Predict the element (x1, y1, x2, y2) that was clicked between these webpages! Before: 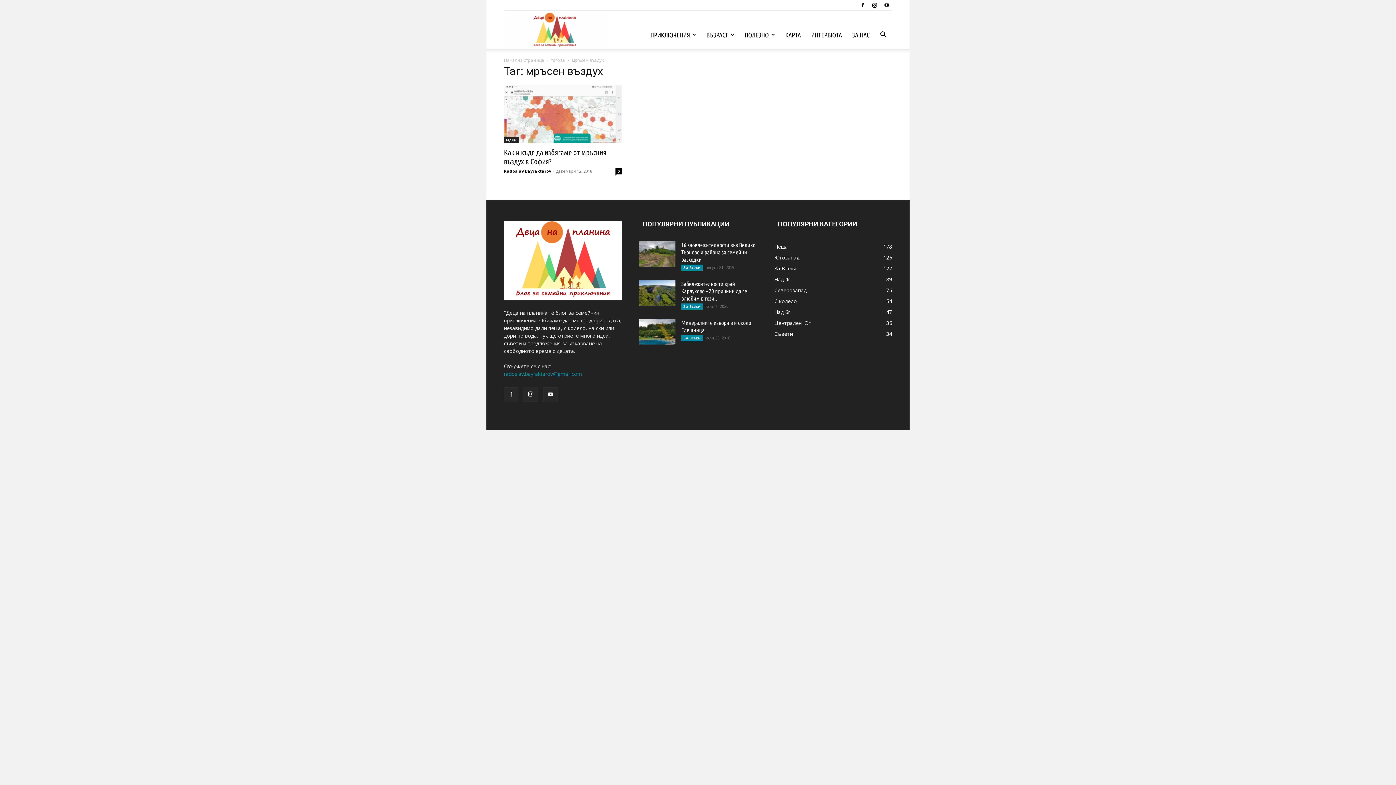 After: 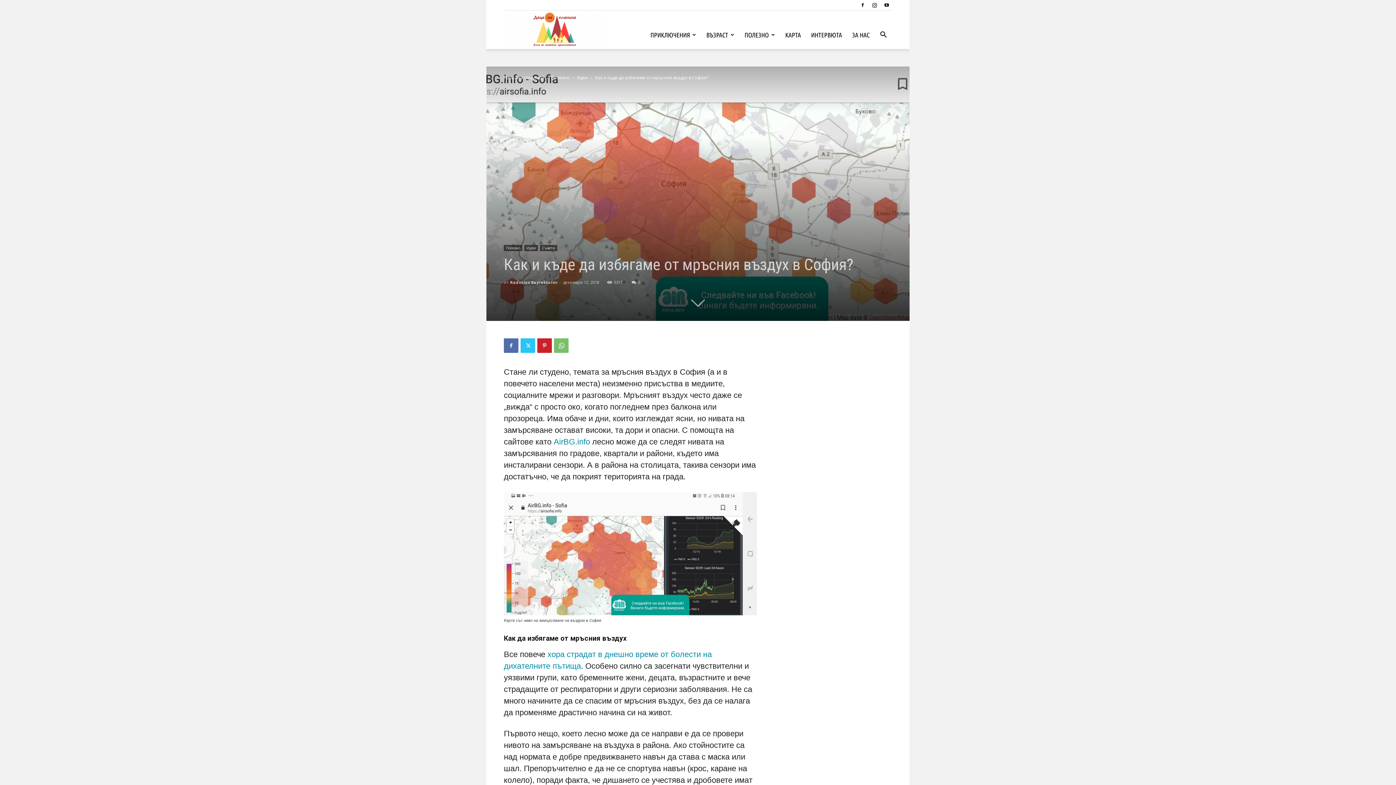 Action: bbox: (615, 168, 621, 174) label: 0